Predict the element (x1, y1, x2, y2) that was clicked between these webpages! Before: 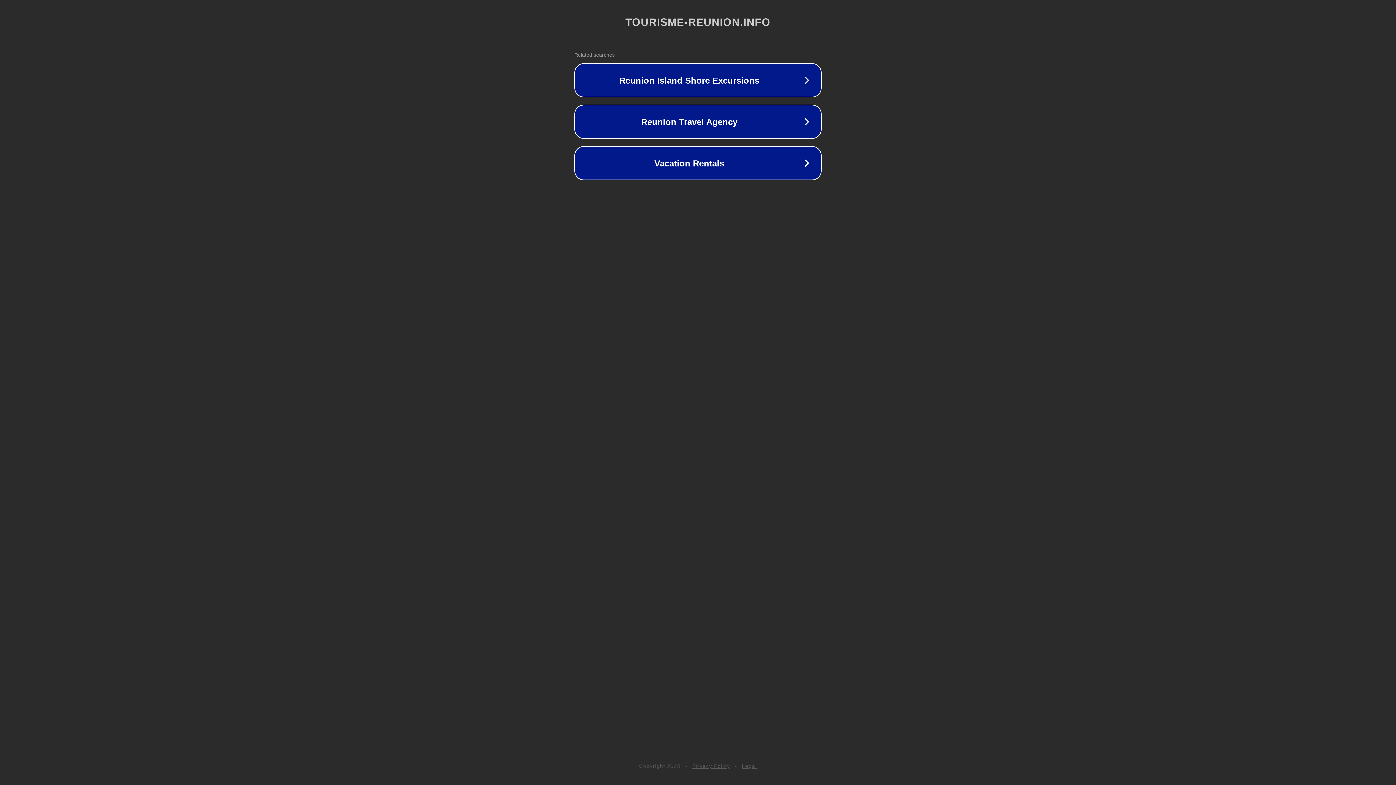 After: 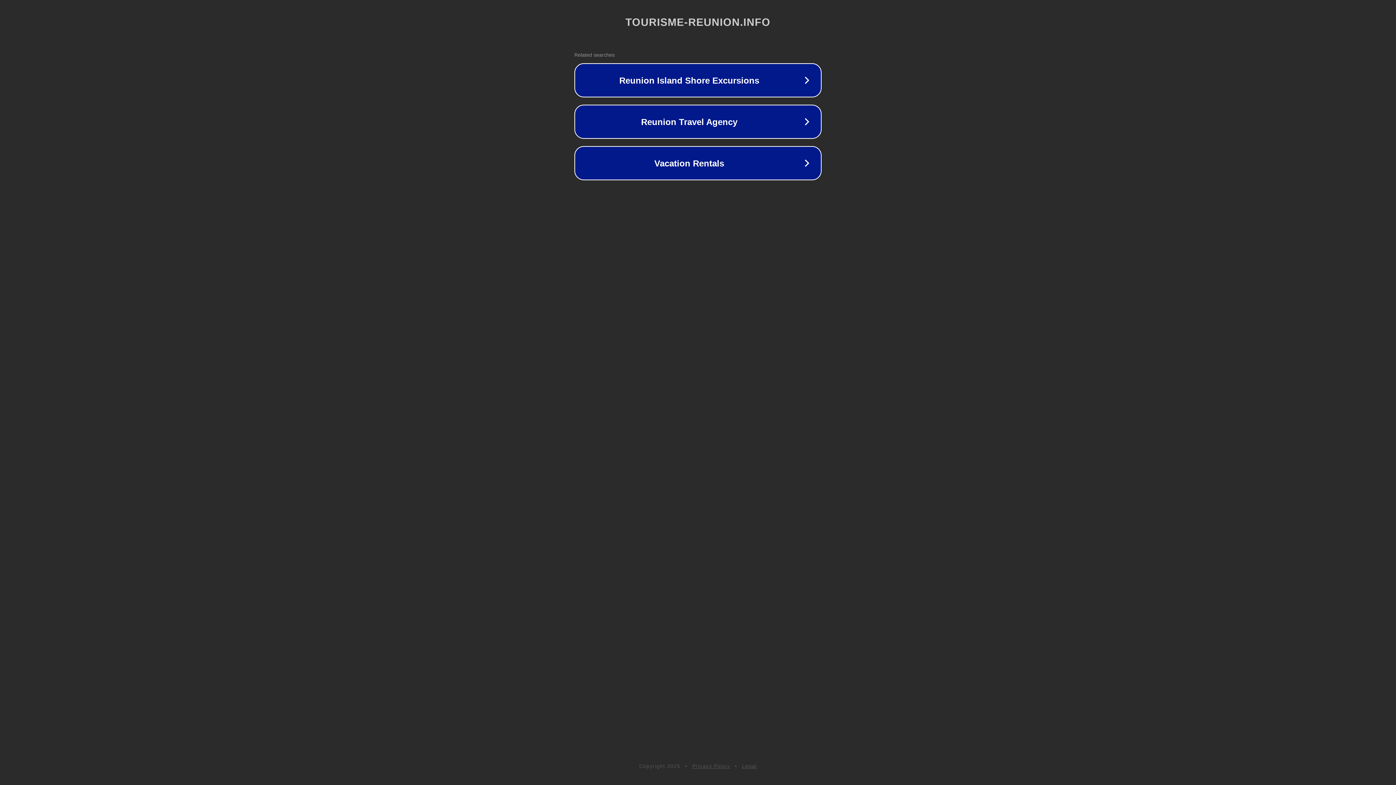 Action: label: Privacy Policy bbox: (692, 763, 730, 769)